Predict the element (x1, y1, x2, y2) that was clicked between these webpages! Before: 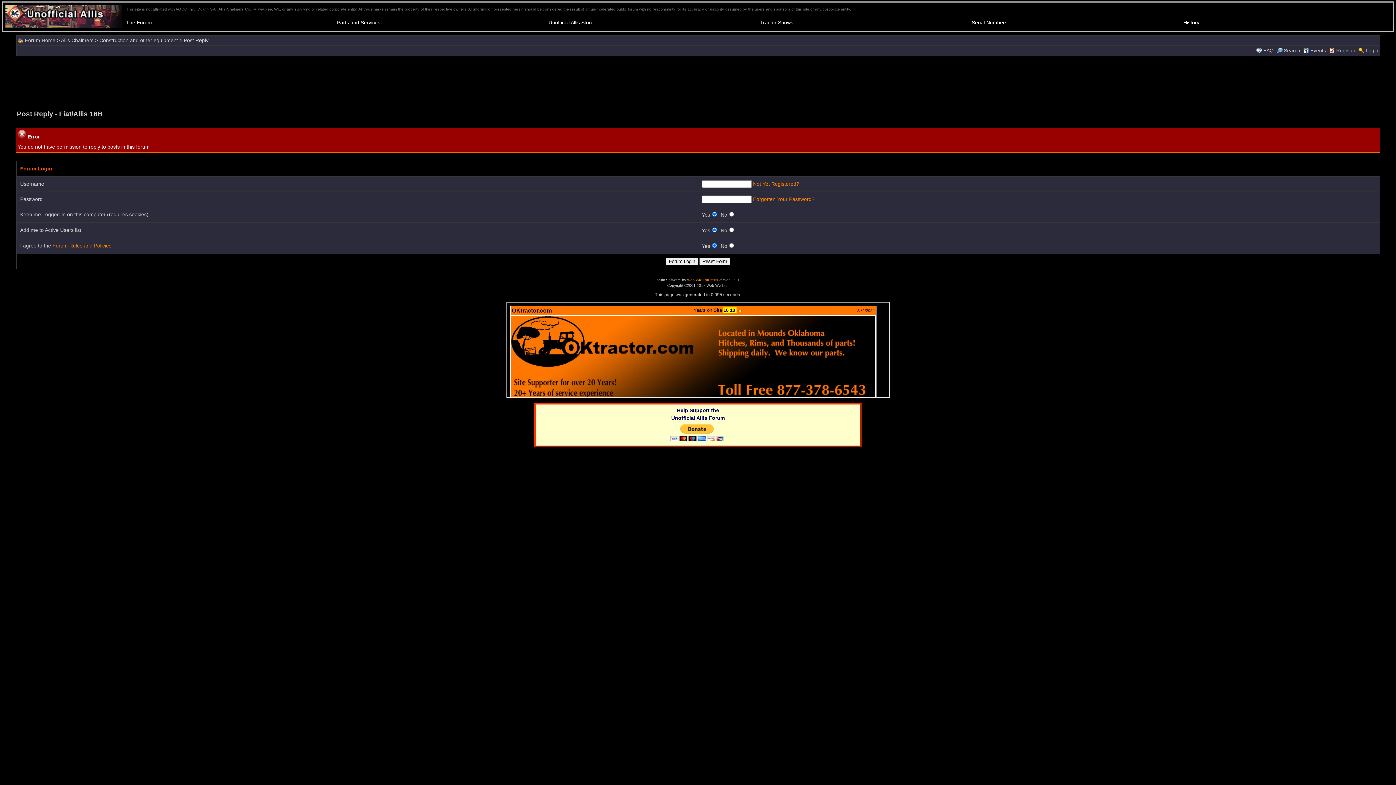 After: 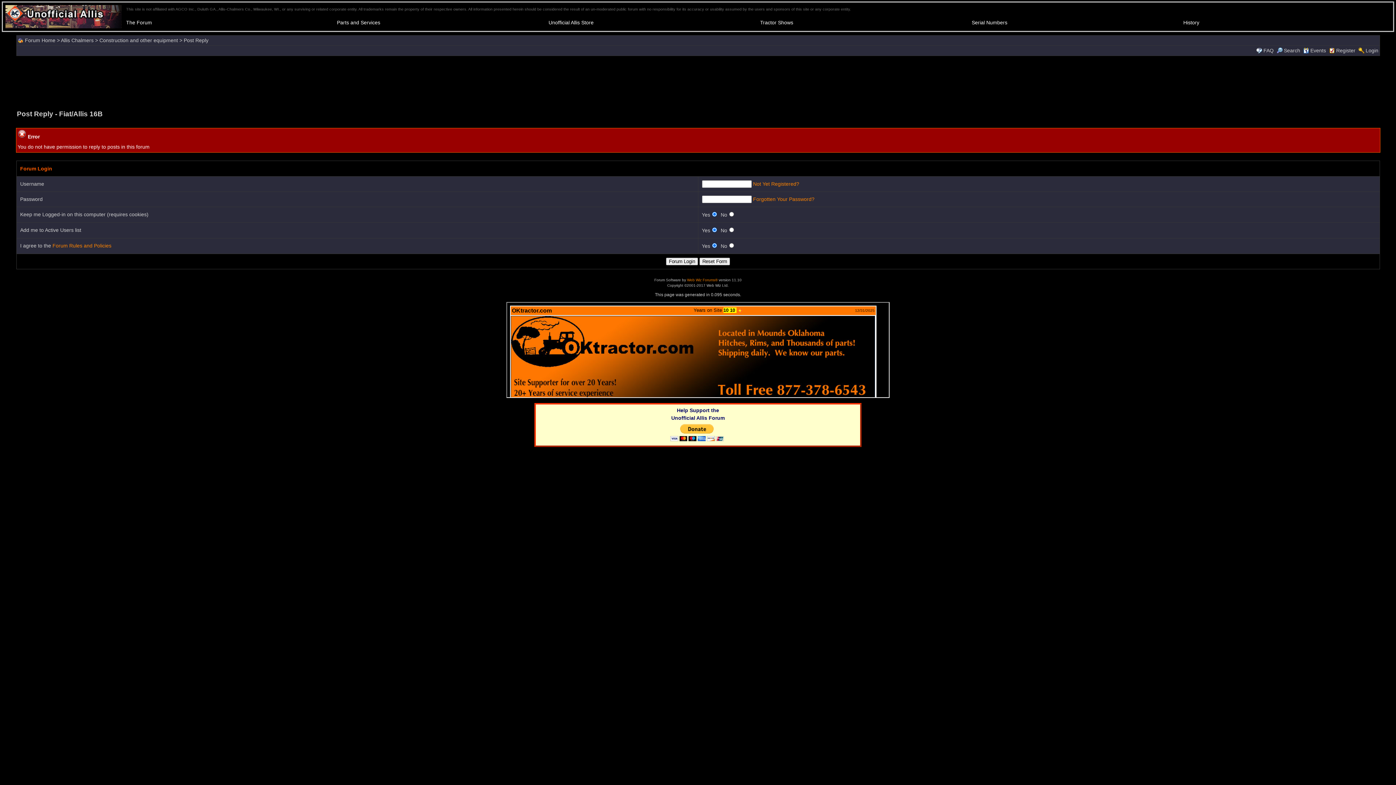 Action: label: Unofficial Allis Store bbox: (548, 19, 593, 25)